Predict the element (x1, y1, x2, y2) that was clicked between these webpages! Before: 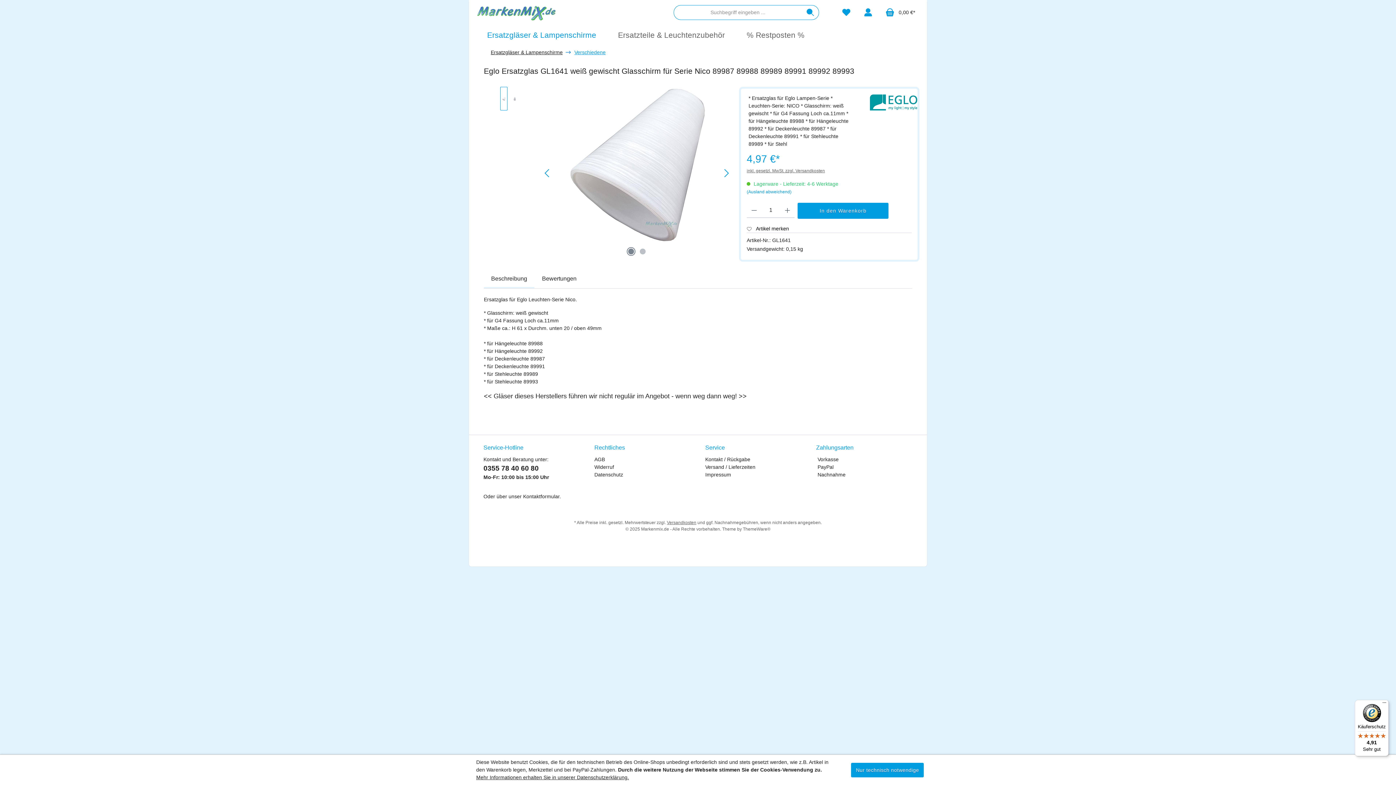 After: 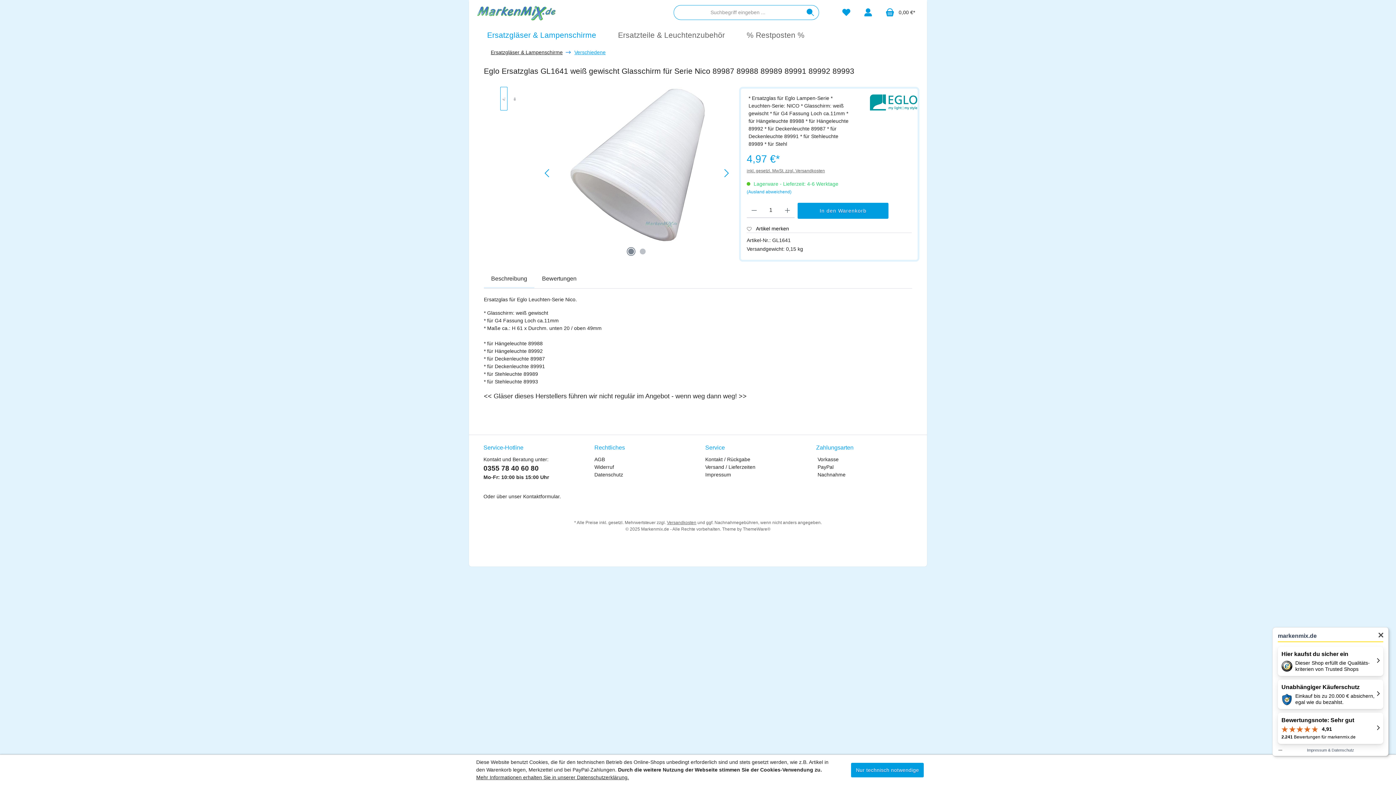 Action: label: Käuferschutz

4,91

Sehr gut bbox: (1355, 700, 1389, 756)